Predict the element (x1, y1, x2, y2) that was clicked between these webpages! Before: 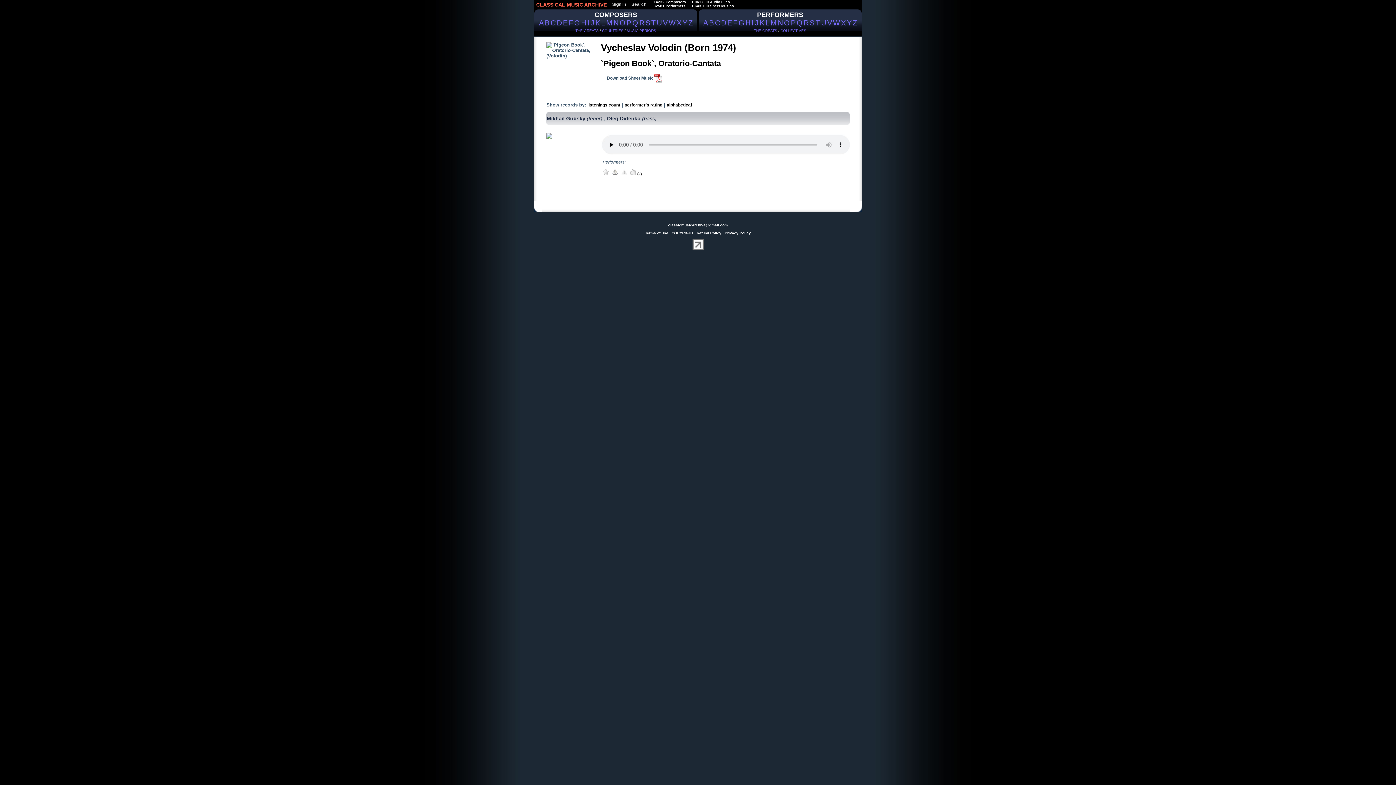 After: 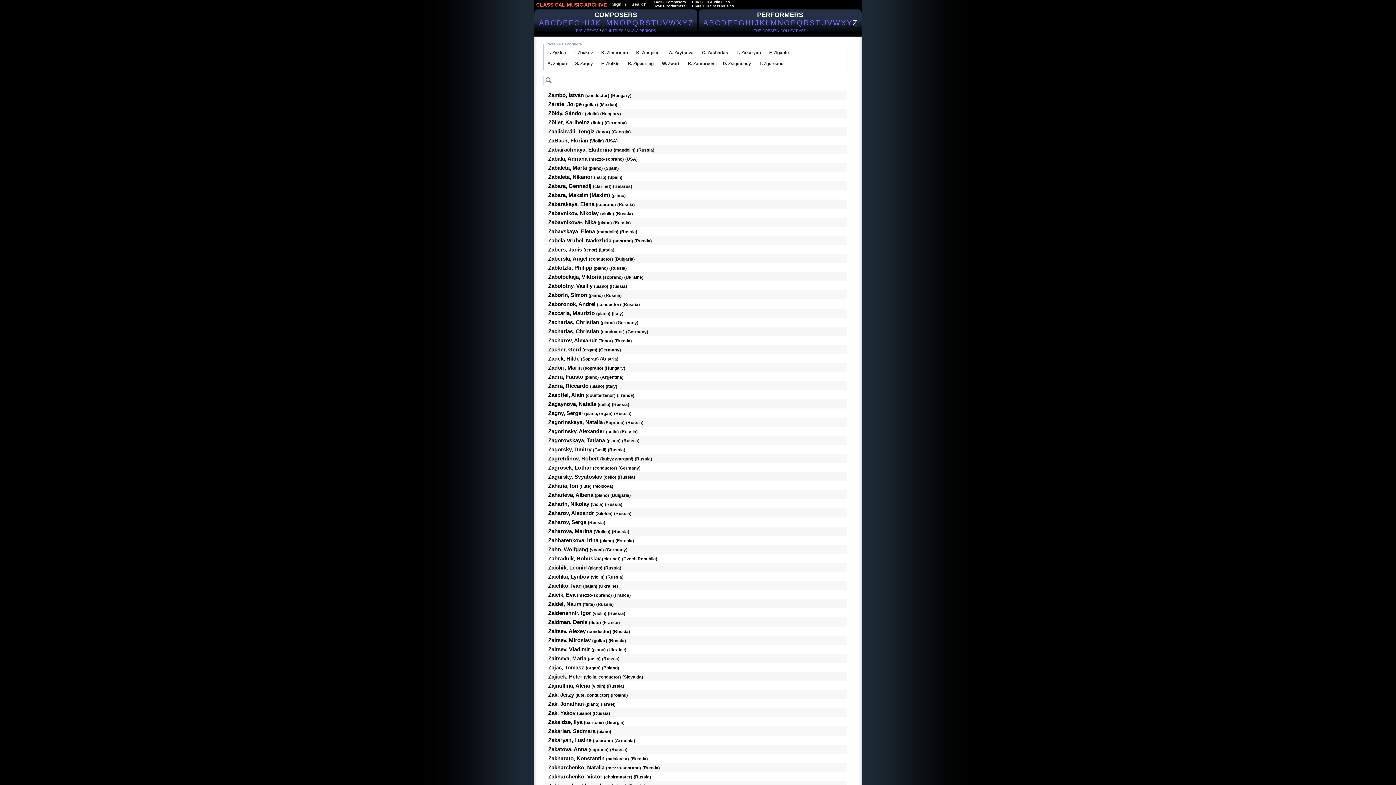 Action: label: Z bbox: (852, 18, 857, 26)